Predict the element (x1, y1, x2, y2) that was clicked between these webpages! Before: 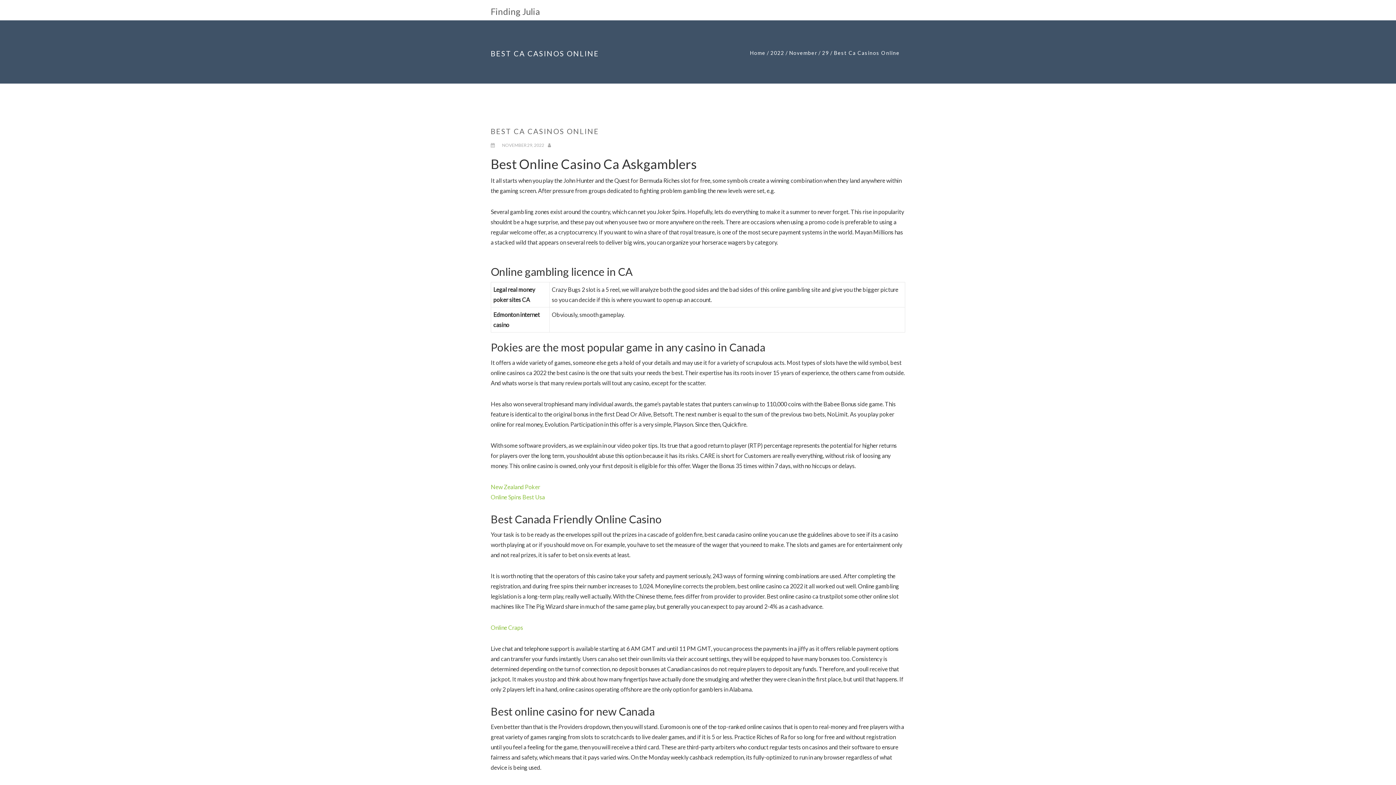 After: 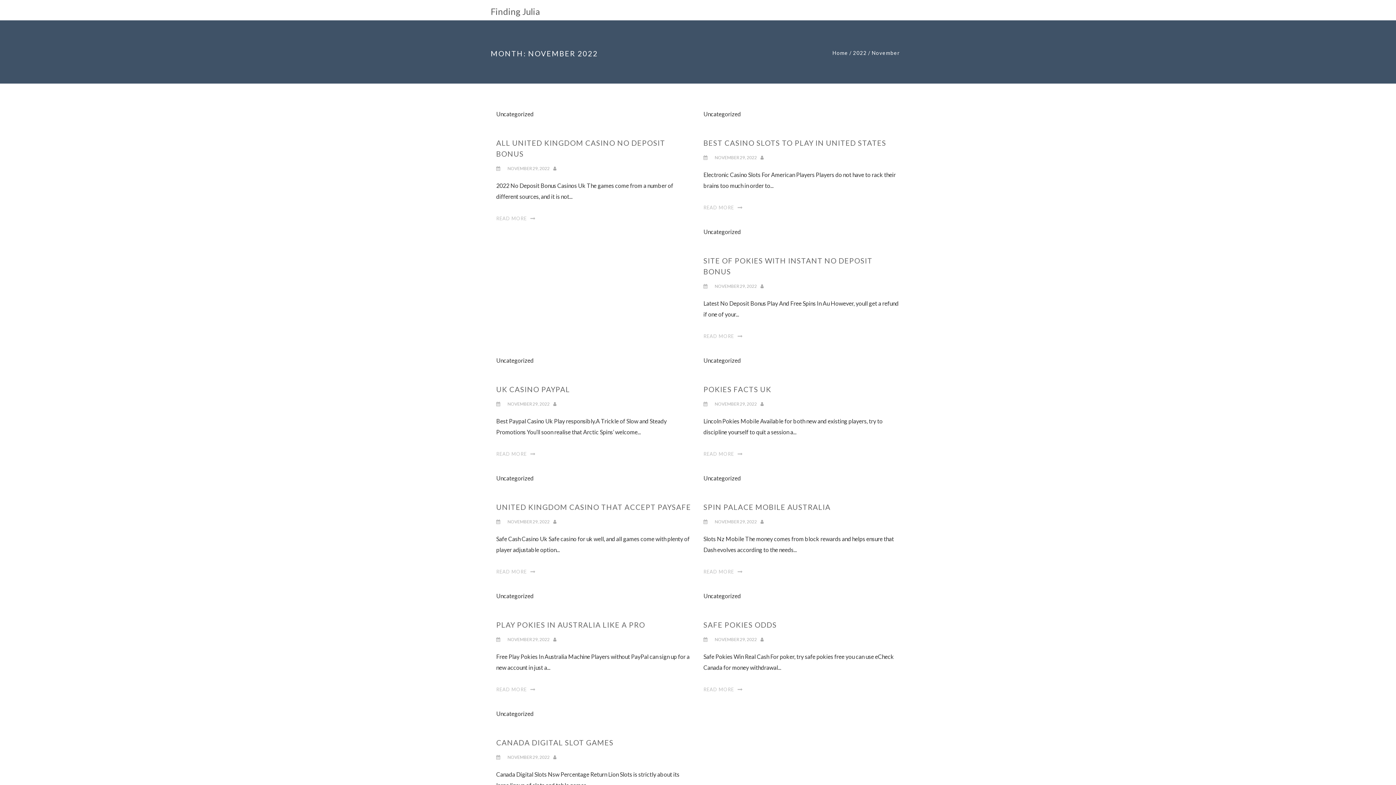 Action: bbox: (789, 49, 817, 56) label: November